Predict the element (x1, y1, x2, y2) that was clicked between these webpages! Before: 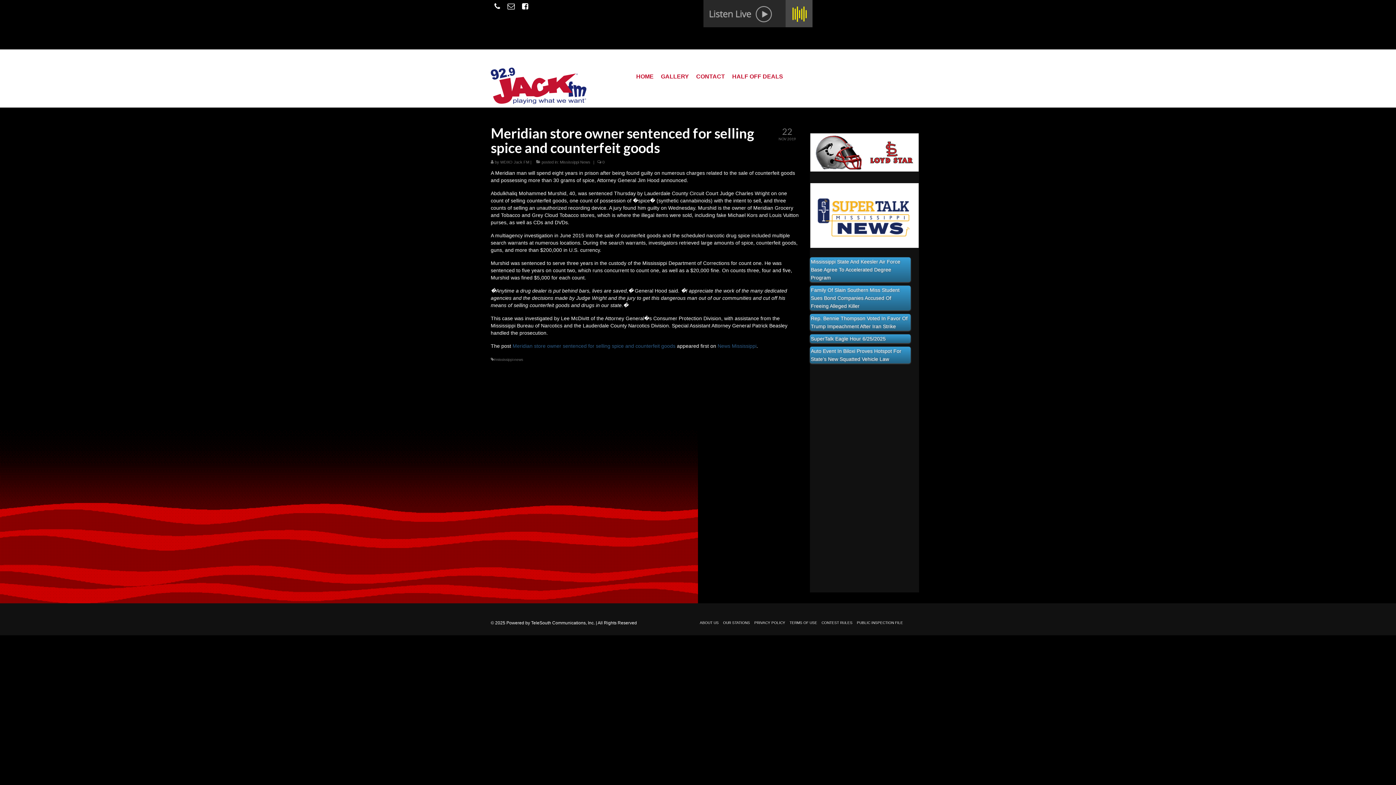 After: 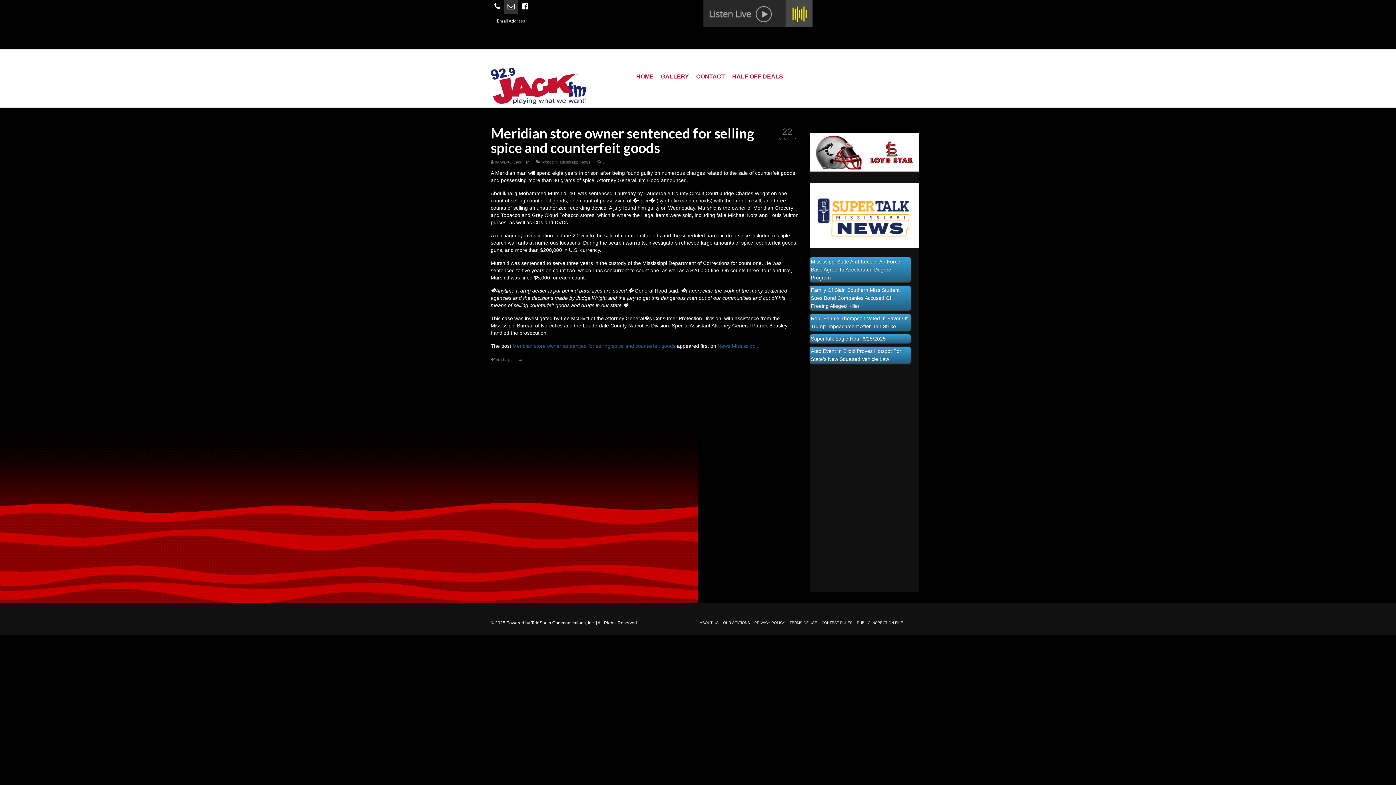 Action: bbox: (504, 0, 518, 14)